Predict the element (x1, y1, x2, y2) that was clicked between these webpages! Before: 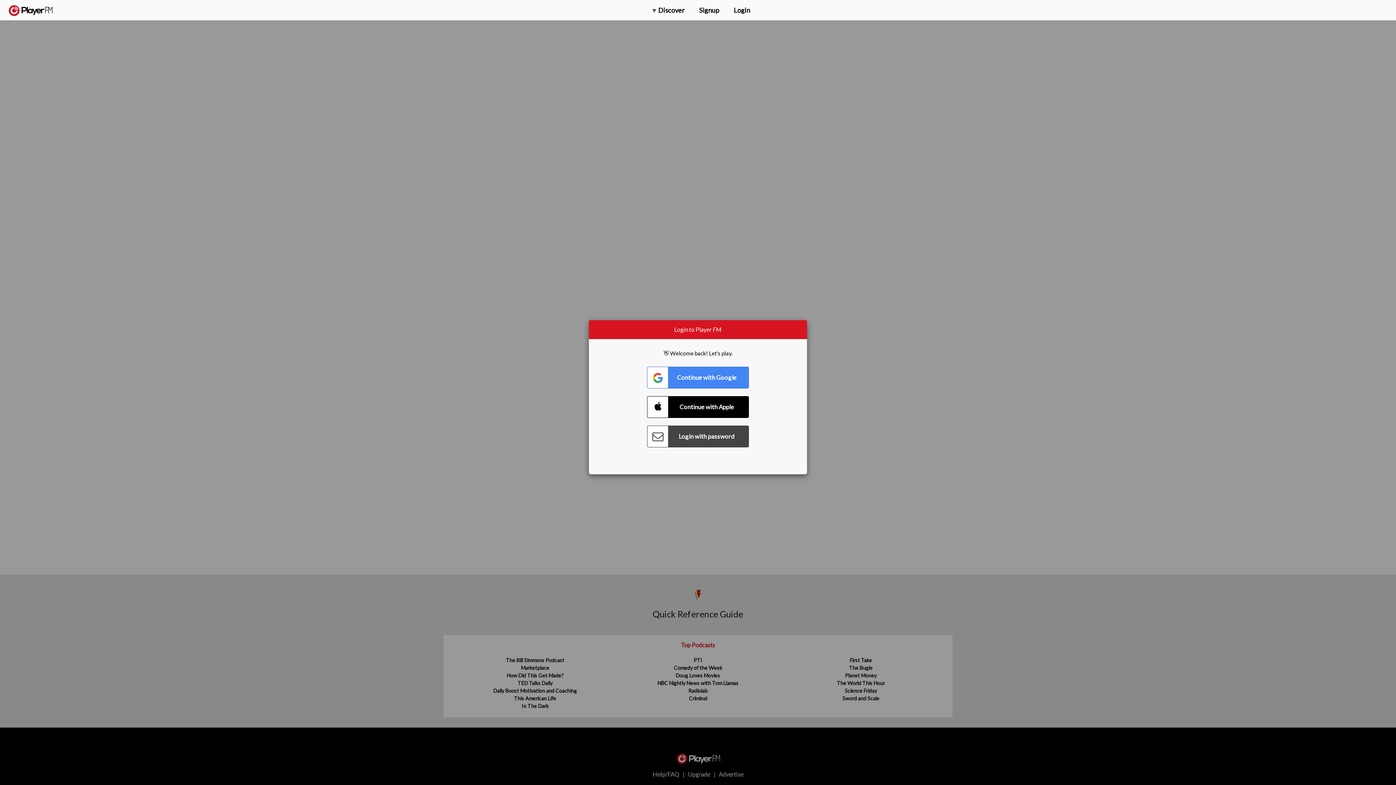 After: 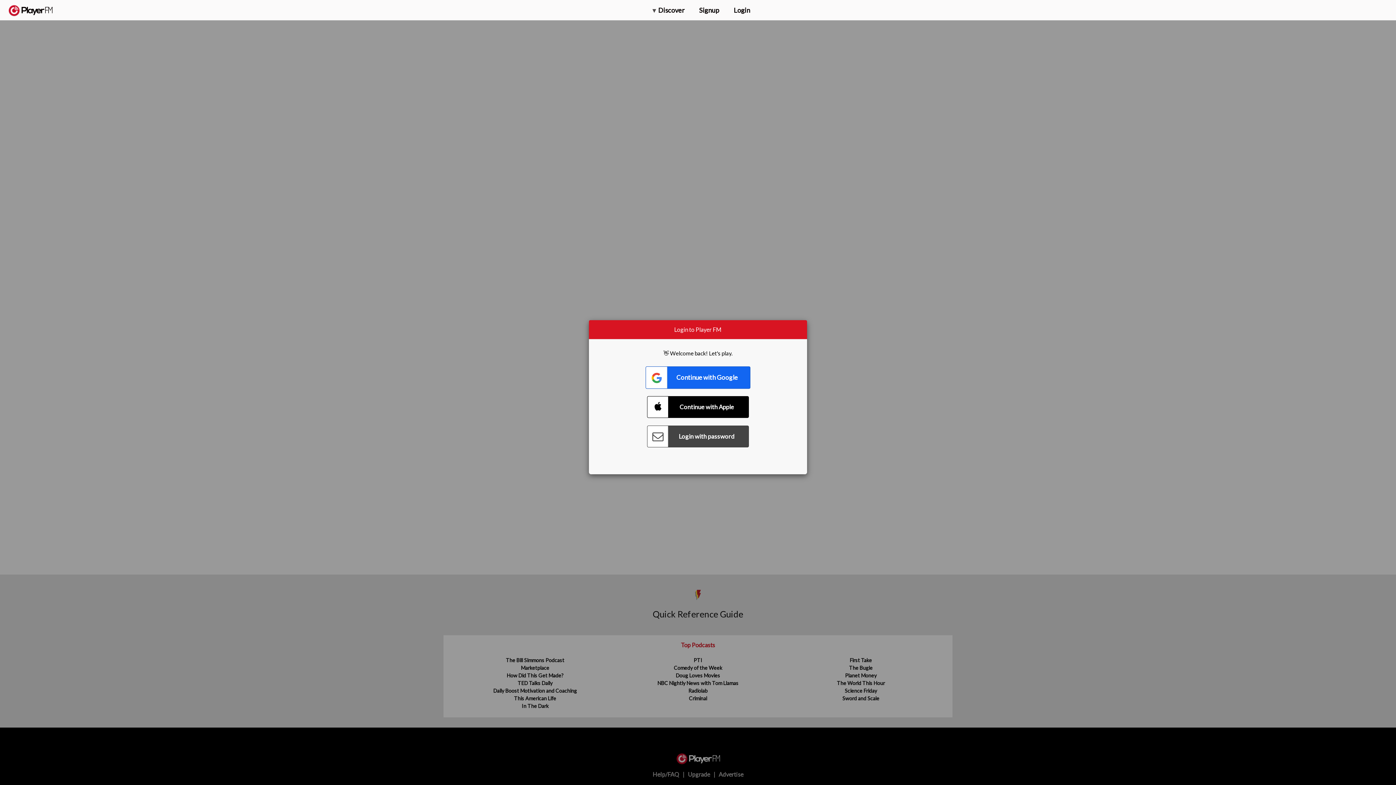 Action: bbox: (647, 366, 749, 388) label: Connect with Google